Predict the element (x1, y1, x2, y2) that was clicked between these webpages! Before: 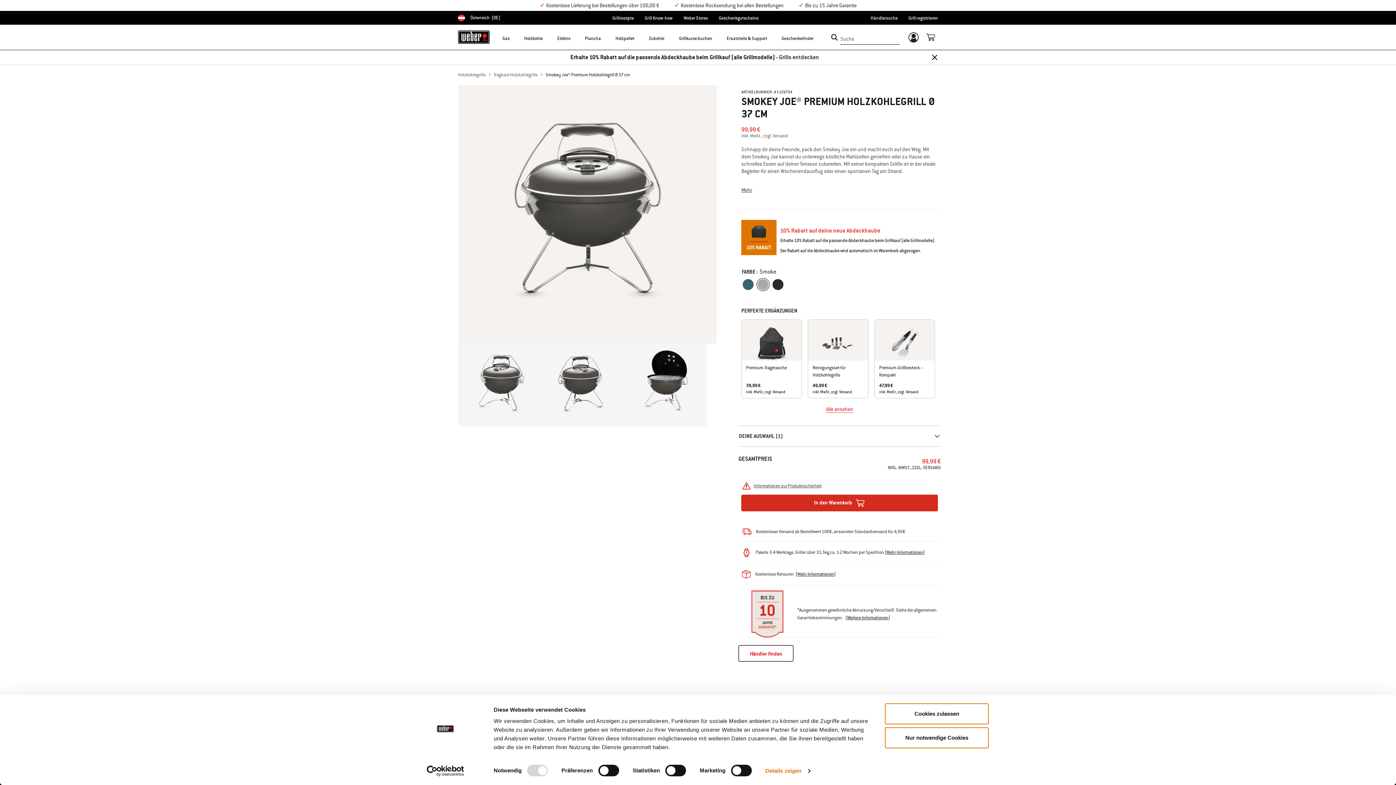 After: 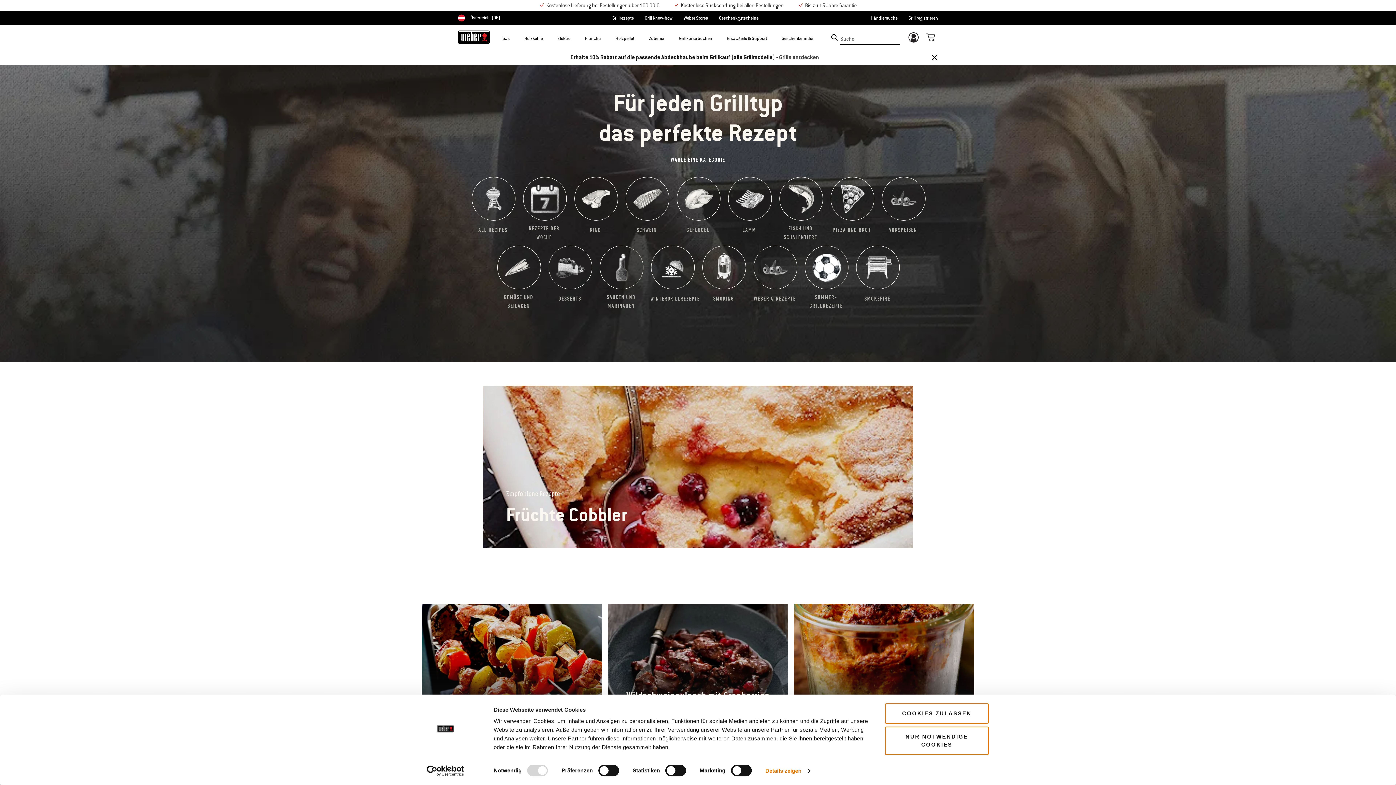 Action: label: Grillrezepte bbox: (612, 15, 634, 20)